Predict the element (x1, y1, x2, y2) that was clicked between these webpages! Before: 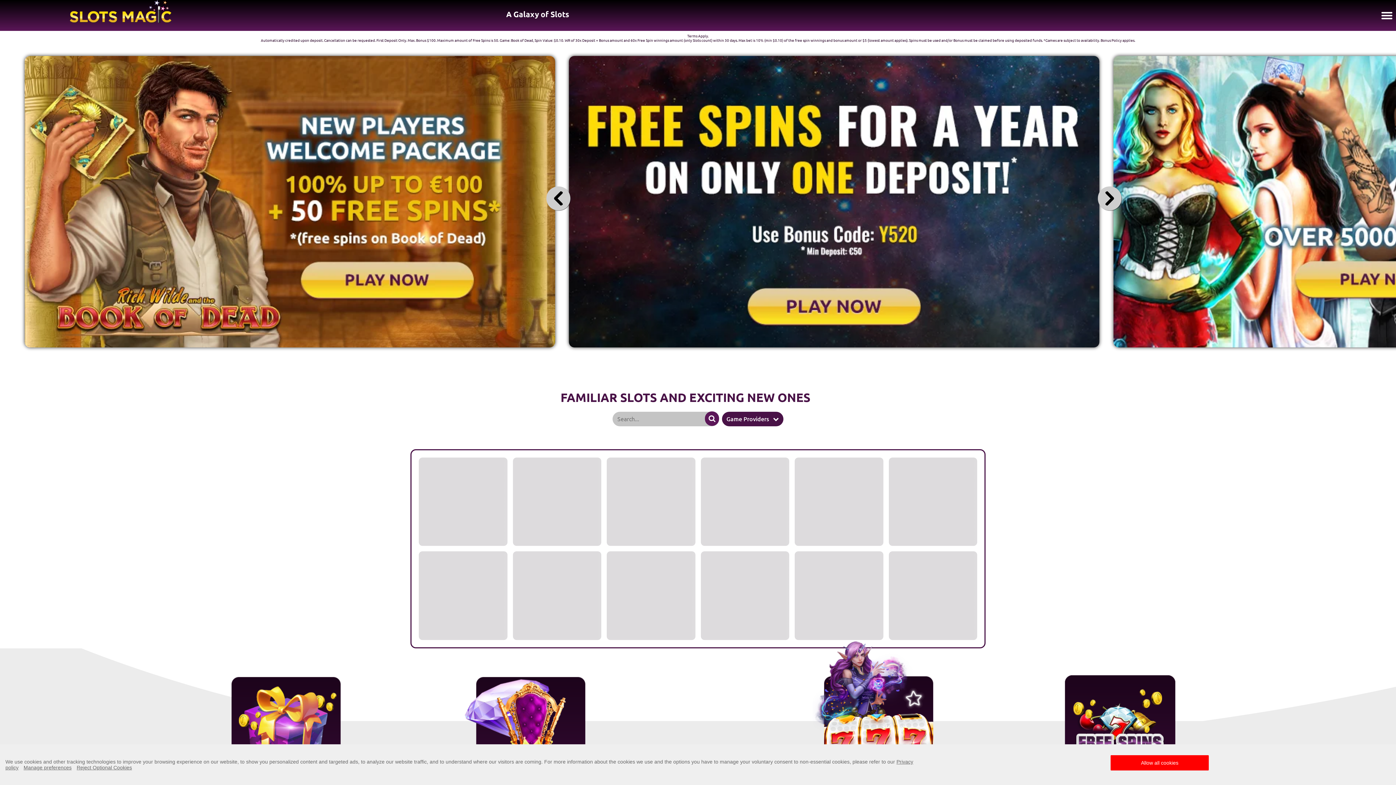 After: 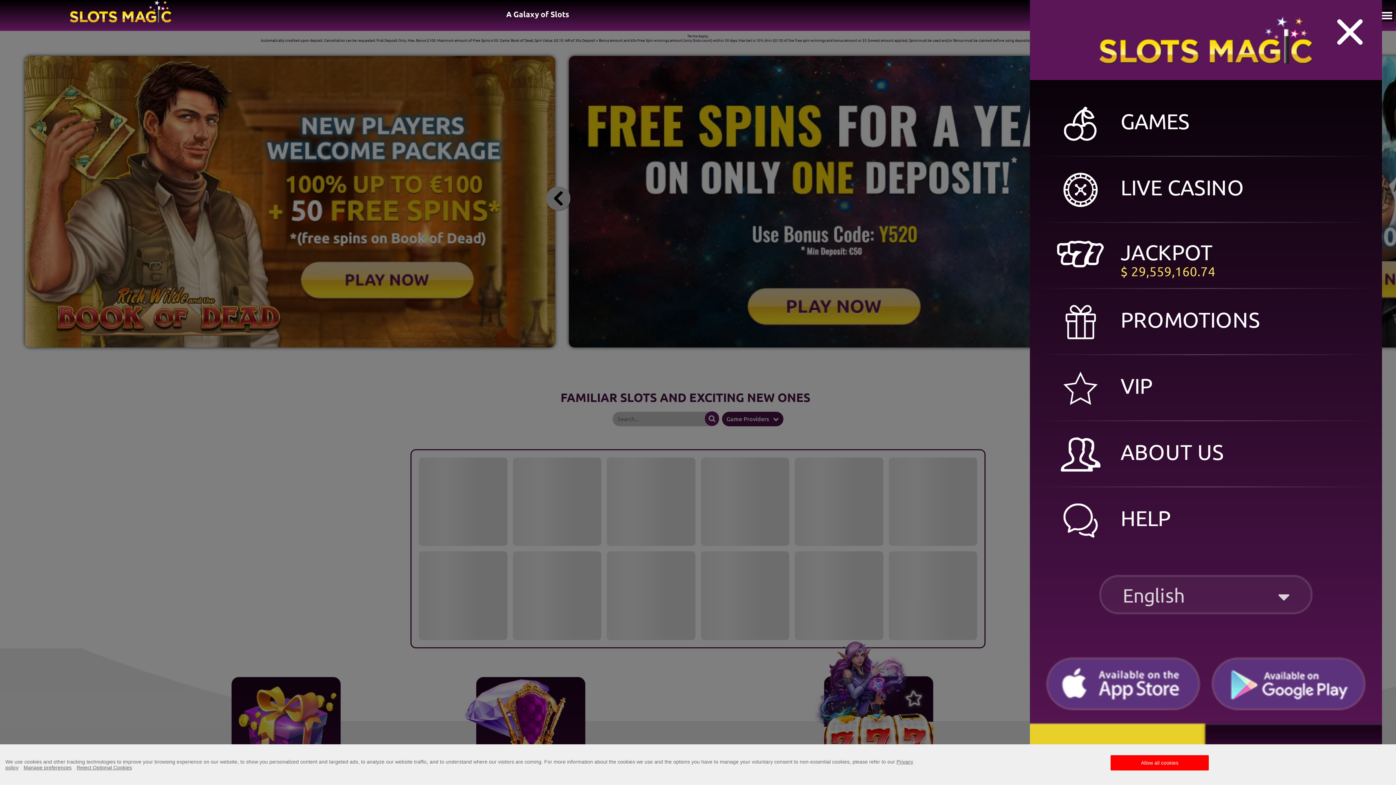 Action: bbox: (1381, 11, 1392, 19)